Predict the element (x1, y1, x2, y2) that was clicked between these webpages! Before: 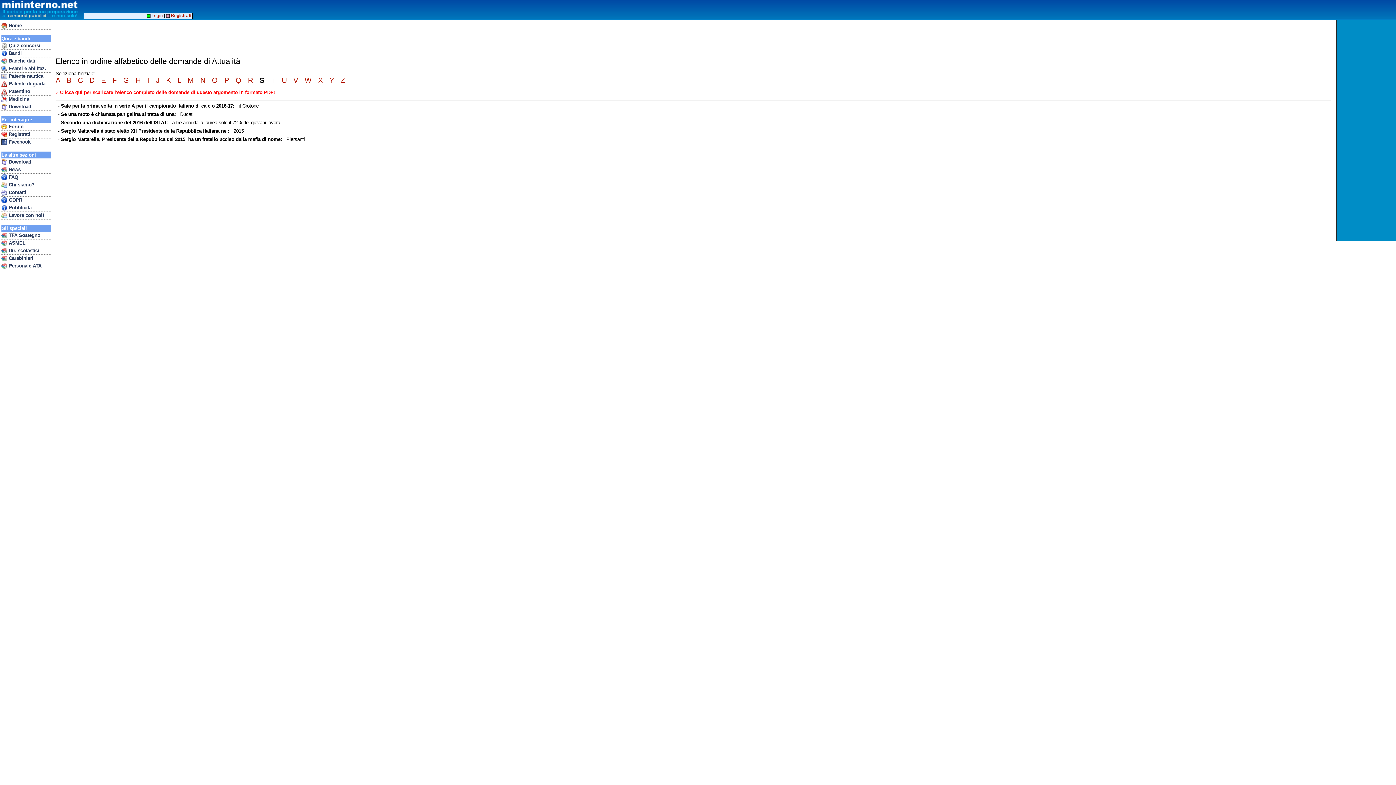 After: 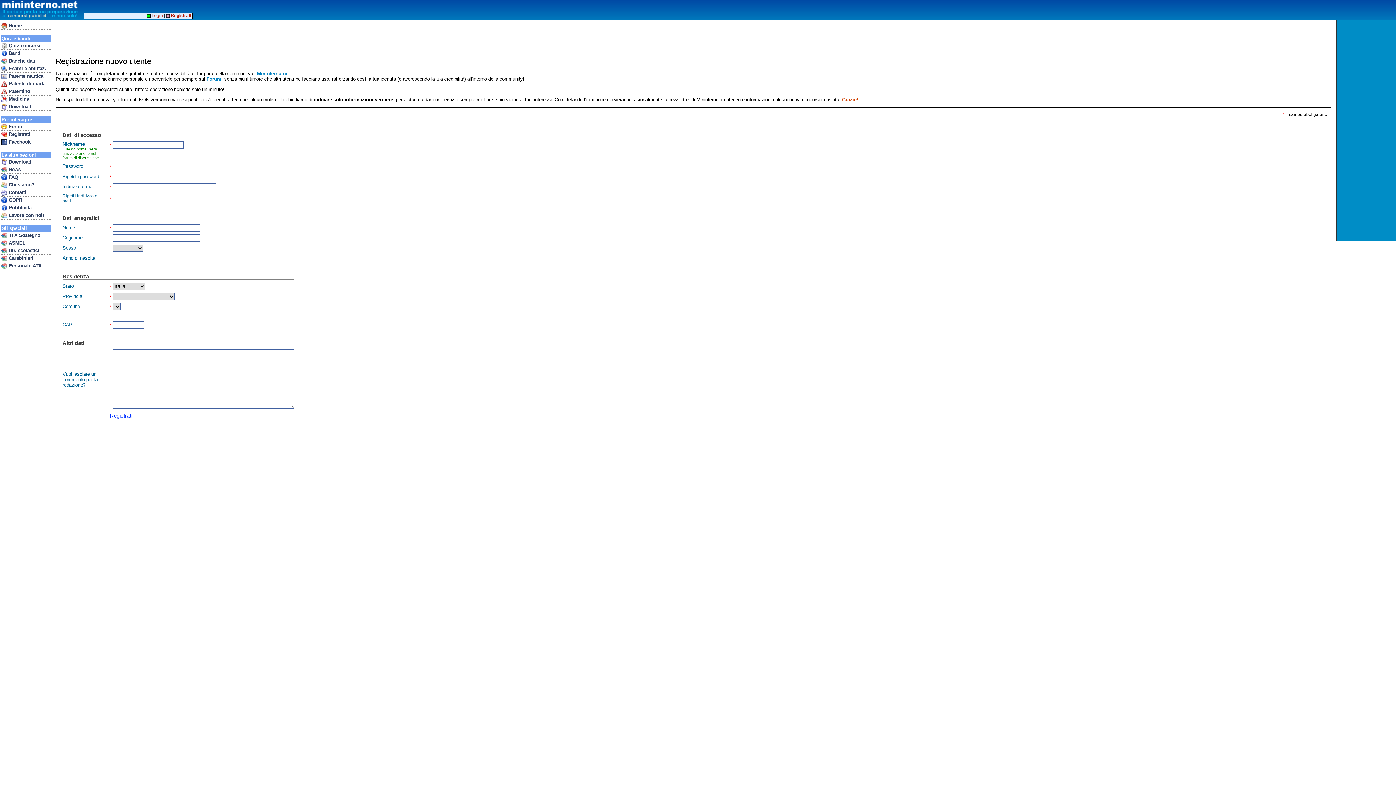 Action: bbox: (1, 130, 51, 138) label:  Registrati